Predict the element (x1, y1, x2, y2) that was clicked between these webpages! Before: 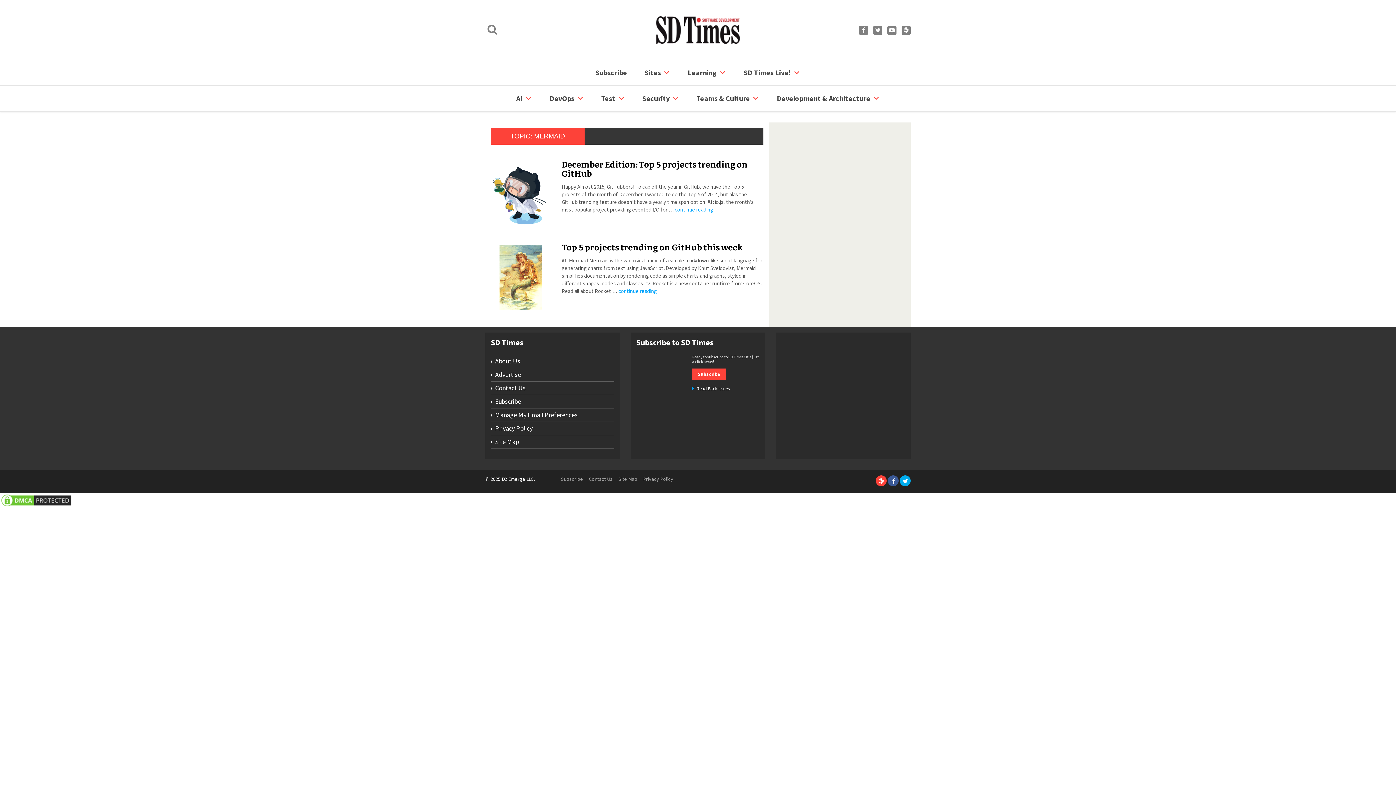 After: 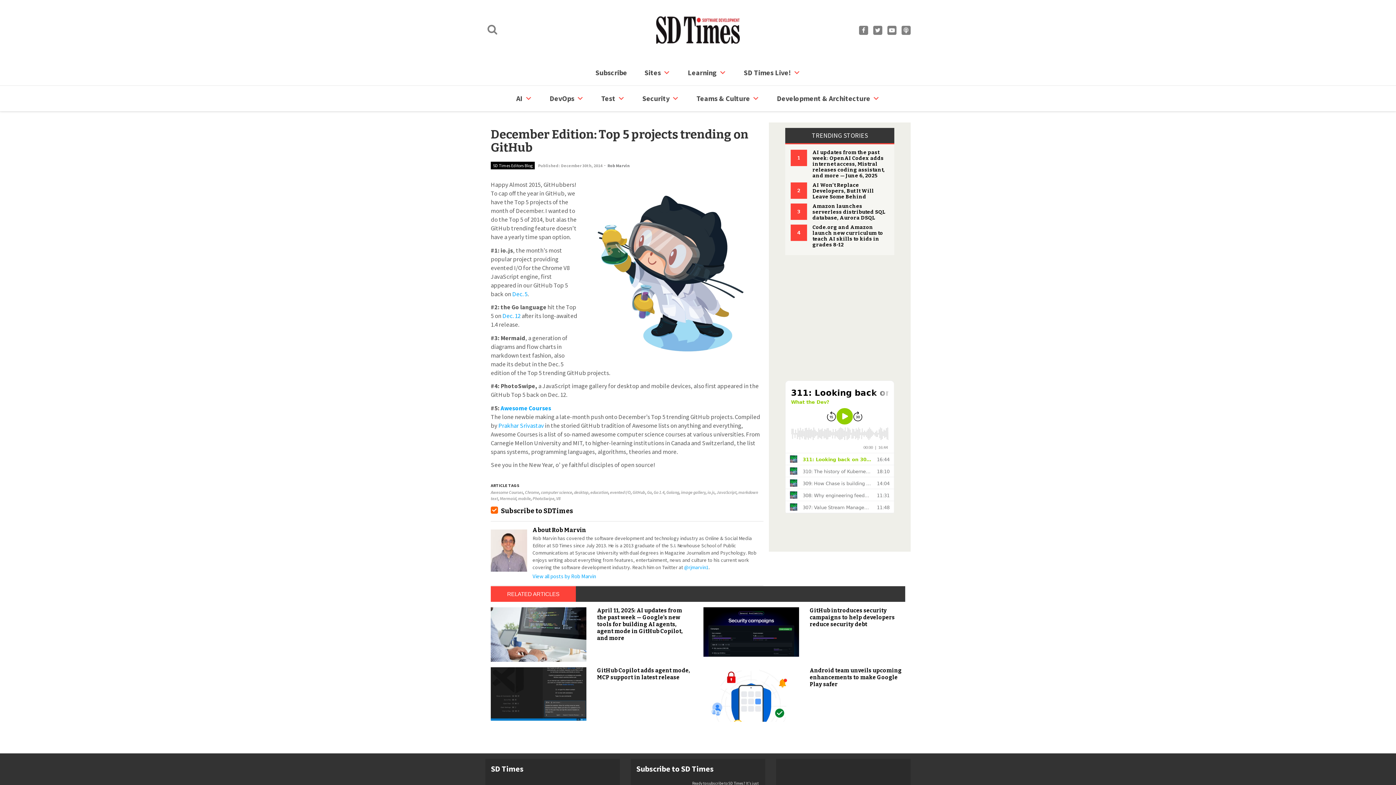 Action: bbox: (561, 159, 748, 178) label: December Edition: Top 5 projects trending on GitHub